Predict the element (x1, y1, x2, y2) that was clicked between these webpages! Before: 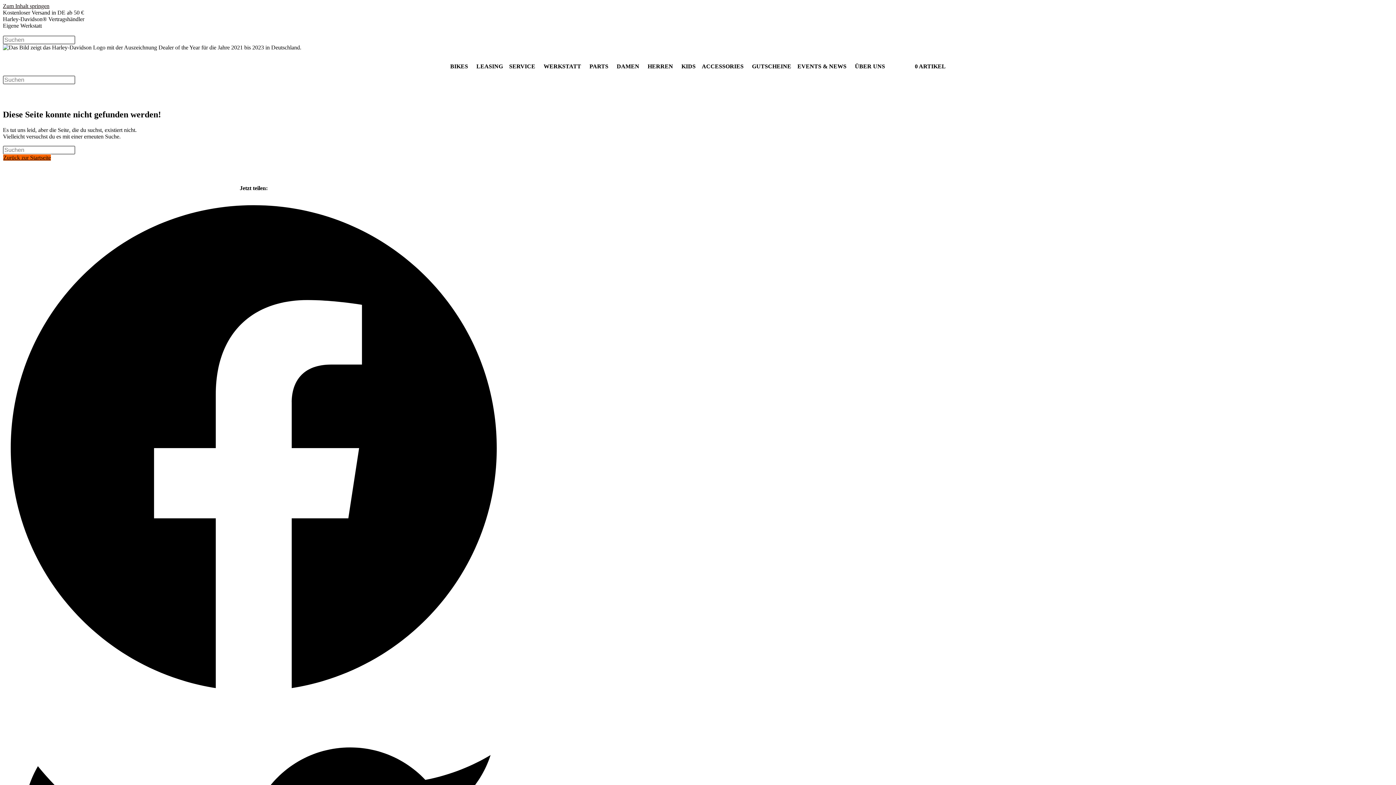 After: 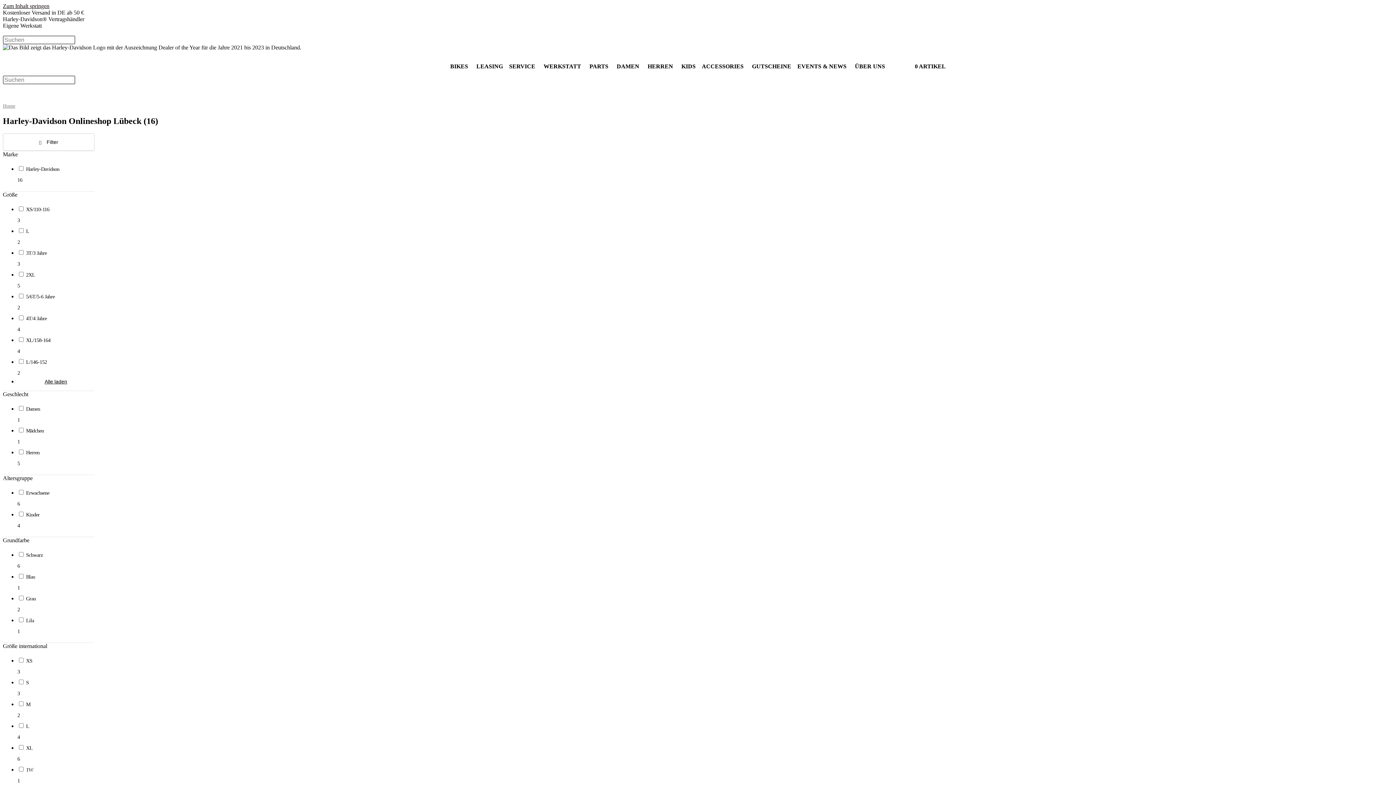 Action: bbox: (678, 57, 698, 75) label: KIDS